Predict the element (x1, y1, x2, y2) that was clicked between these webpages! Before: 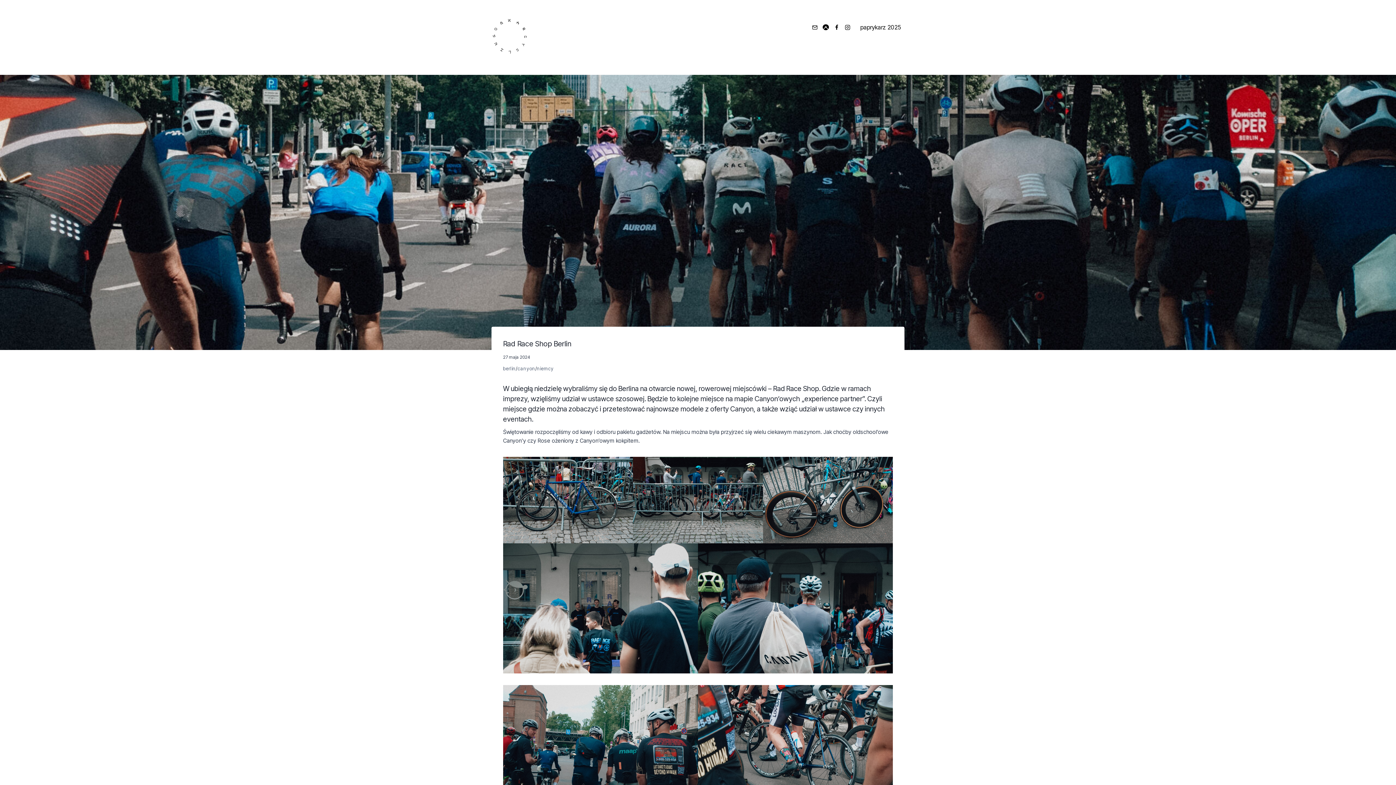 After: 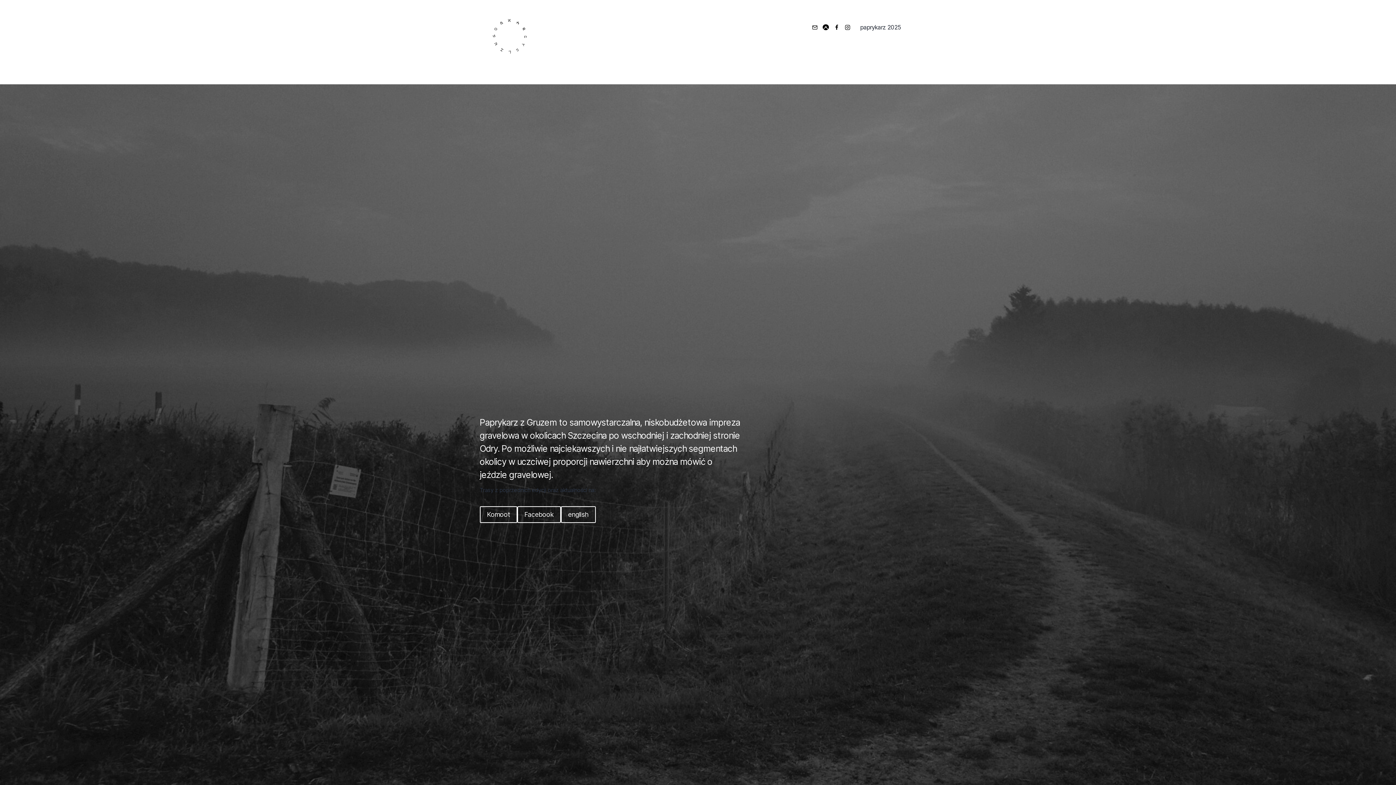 Action: label: paprykarz 2025 bbox: (857, 19, 904, 35)